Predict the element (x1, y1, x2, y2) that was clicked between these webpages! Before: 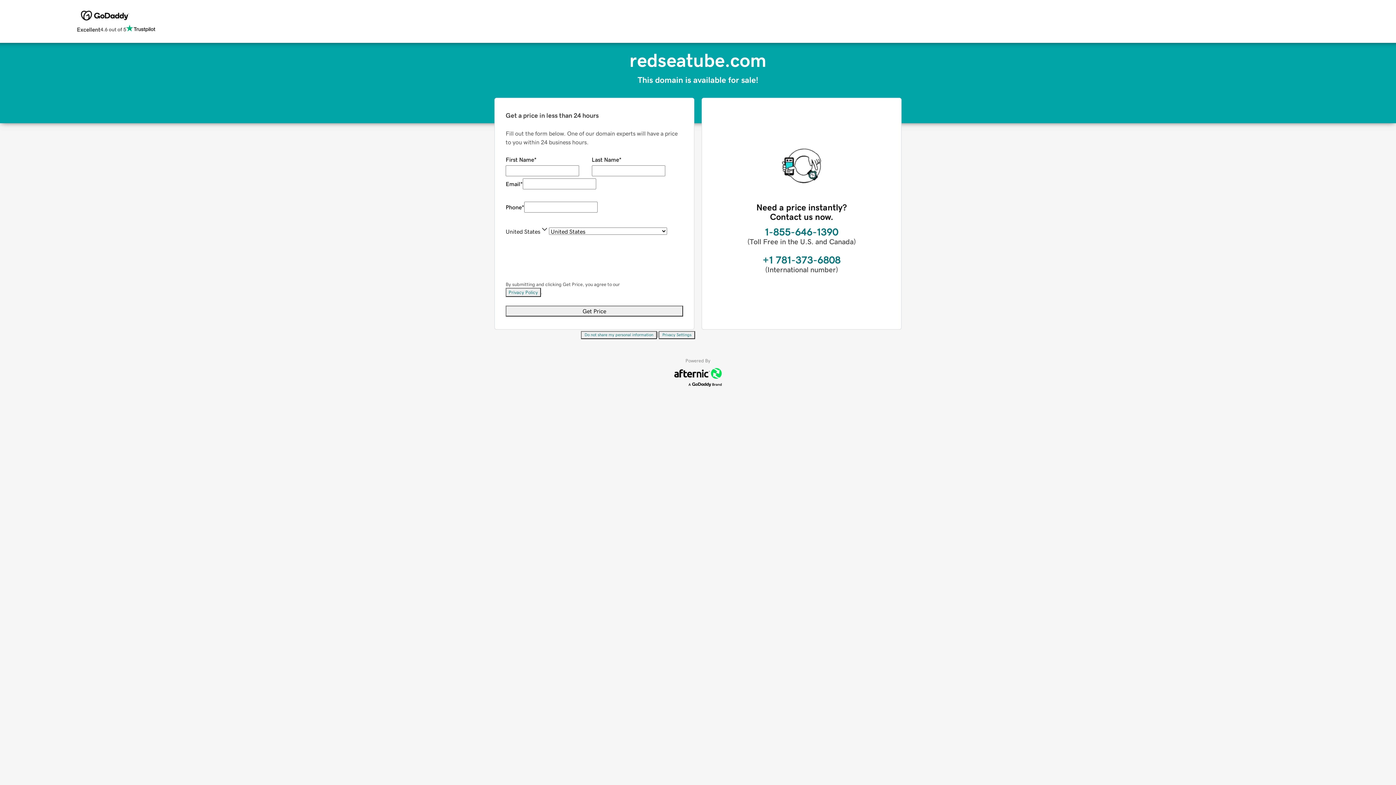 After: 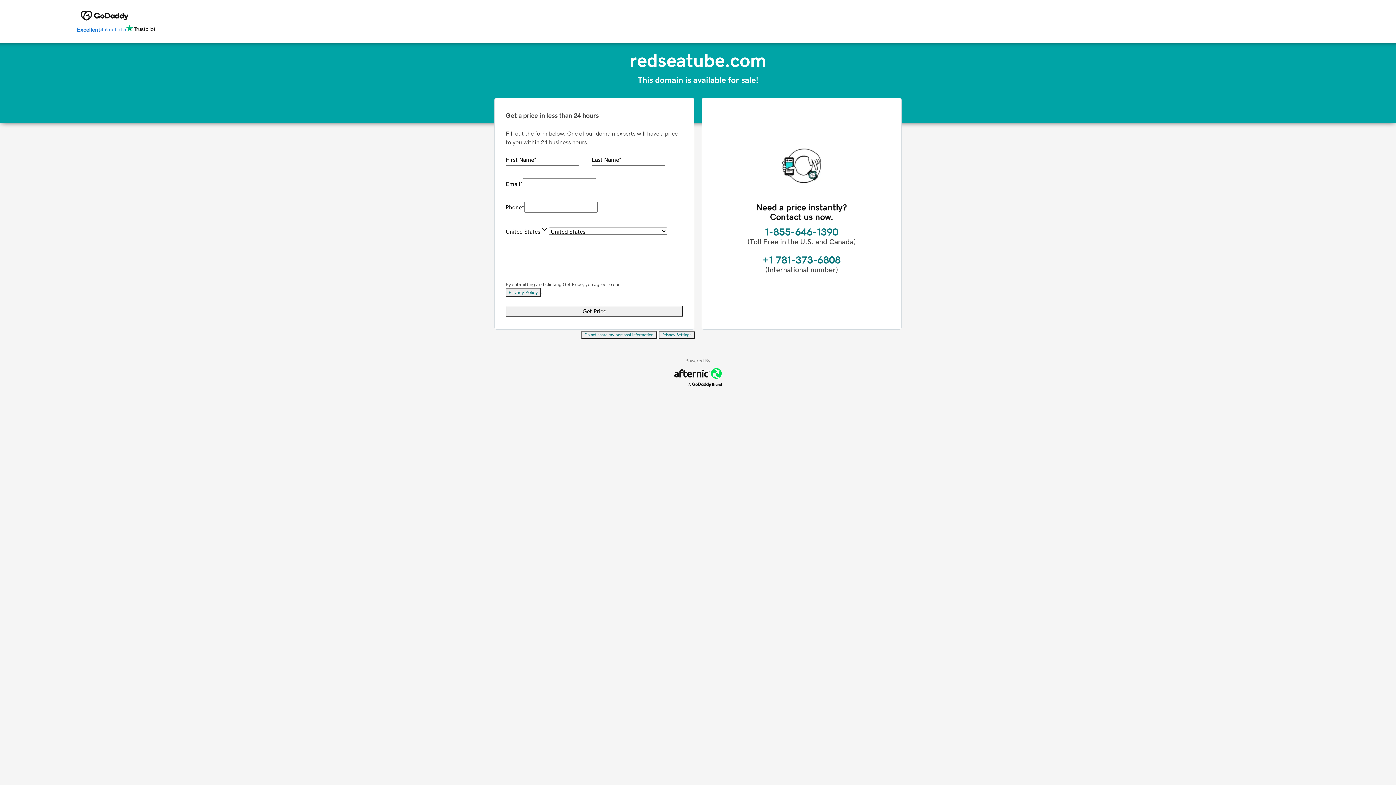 Action: bbox: (76, 24, 155, 34) label: Excellent
4.6 out of 5